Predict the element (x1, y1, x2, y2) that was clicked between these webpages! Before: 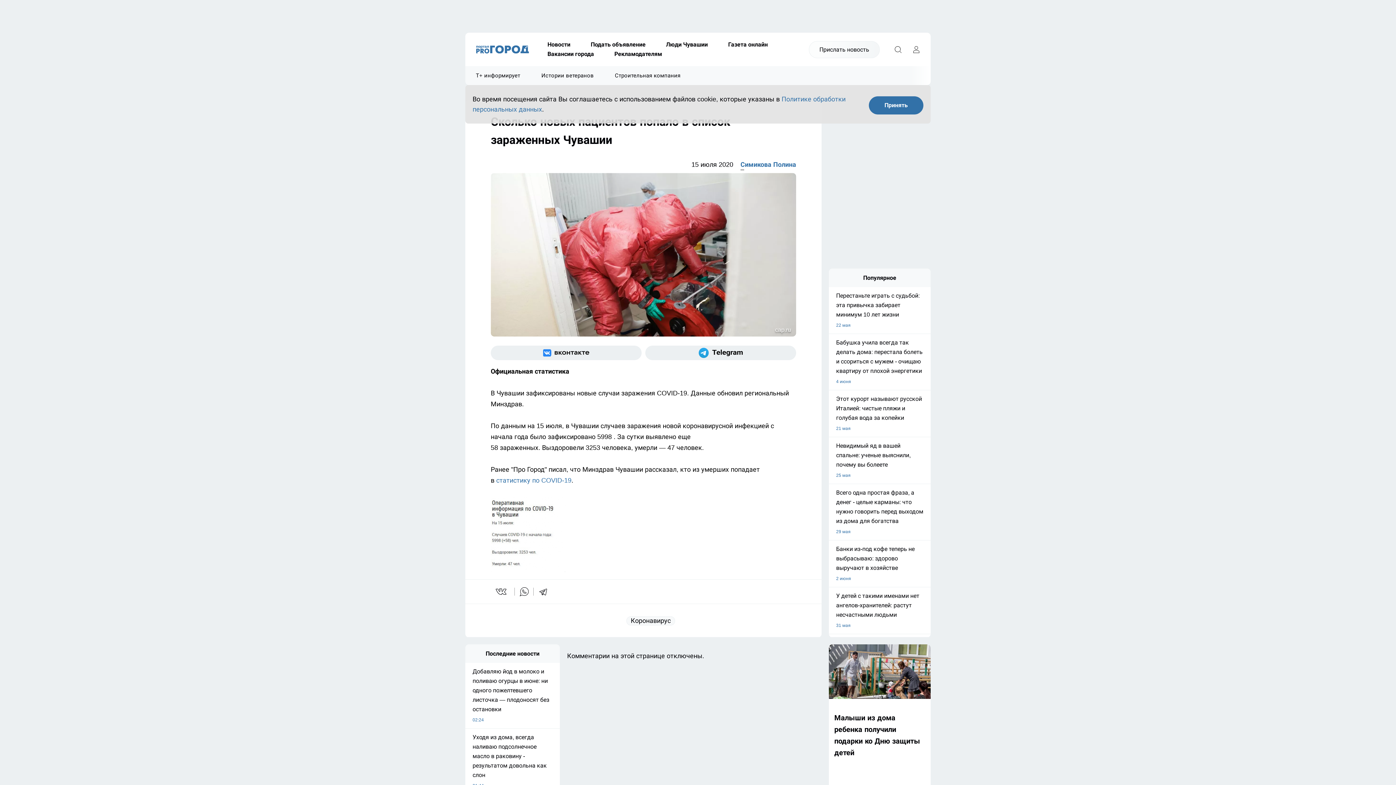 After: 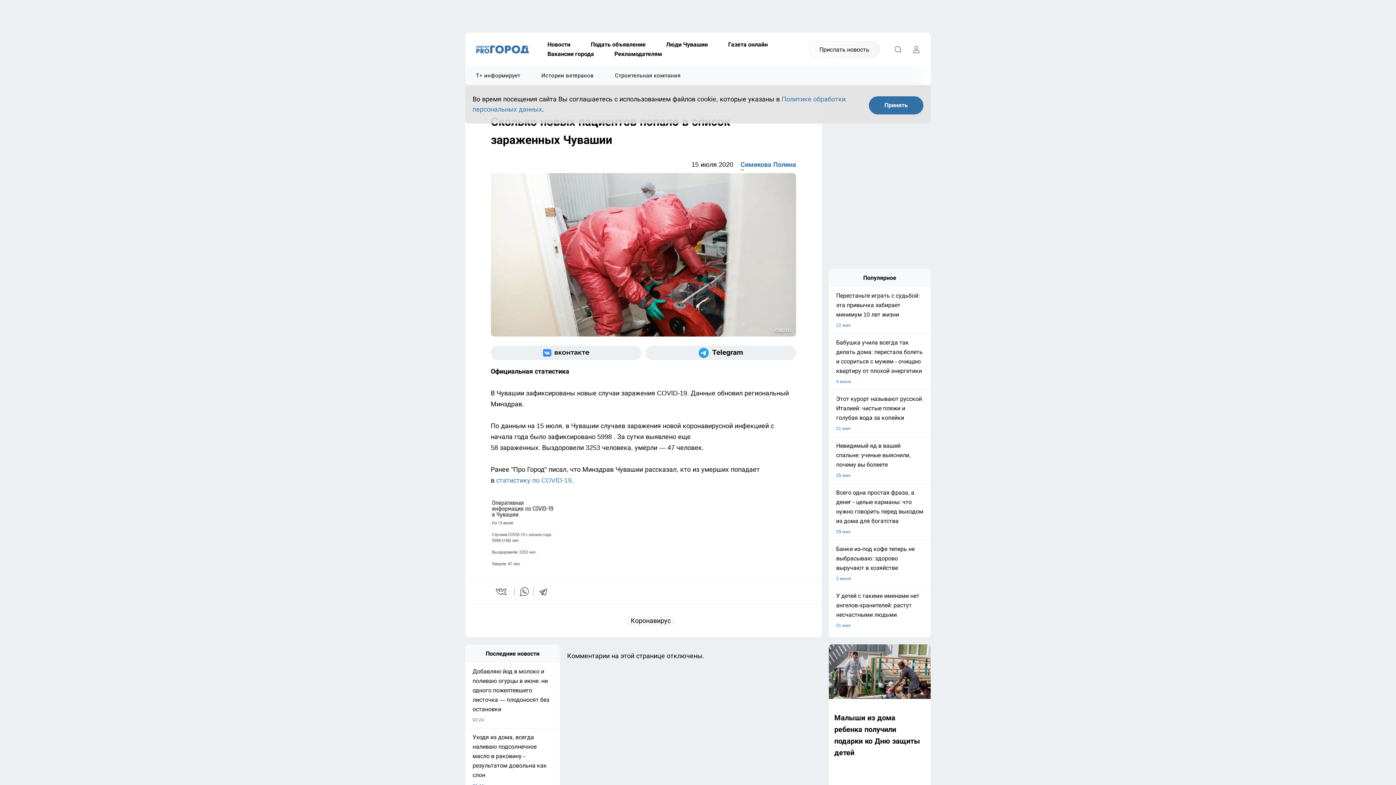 Action: bbox: (538, 586, 553, 597) label: telegram